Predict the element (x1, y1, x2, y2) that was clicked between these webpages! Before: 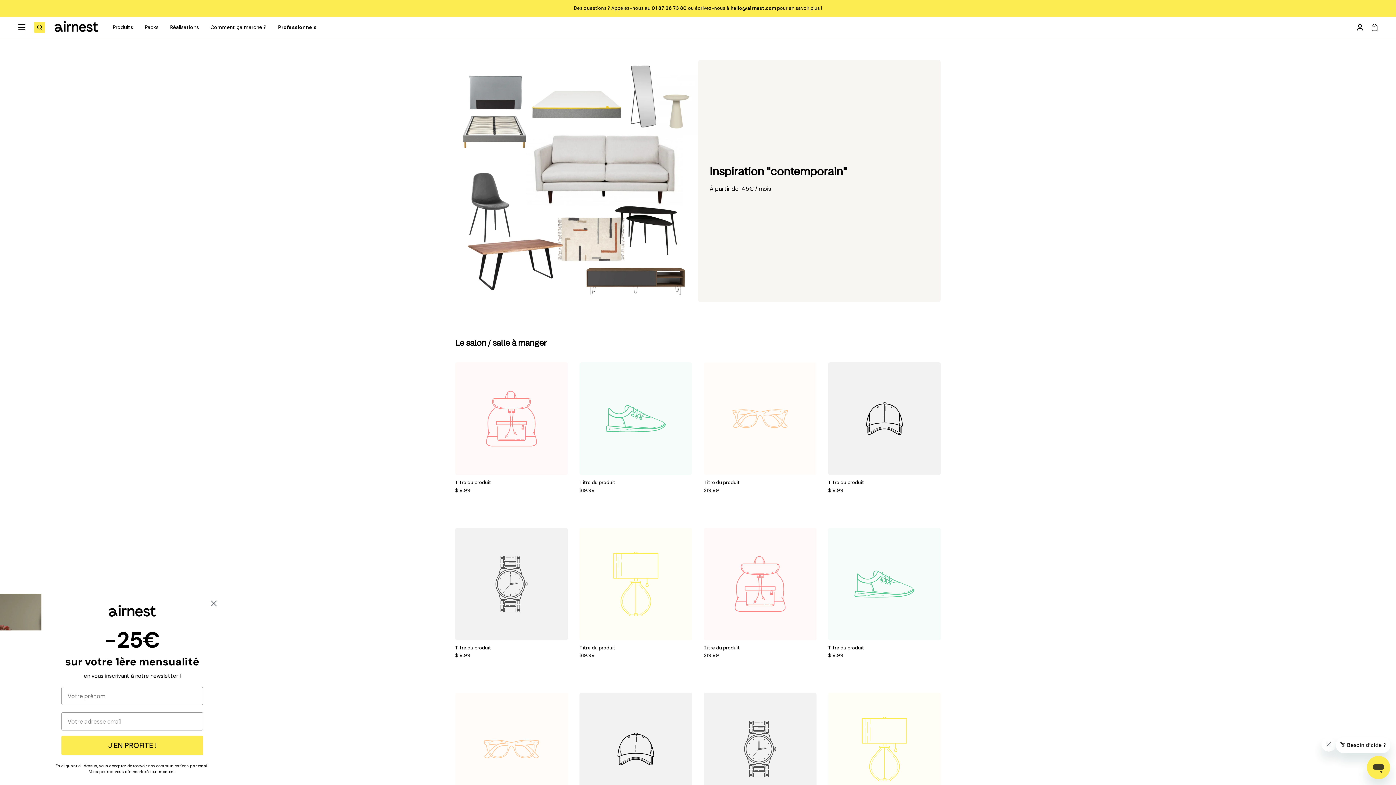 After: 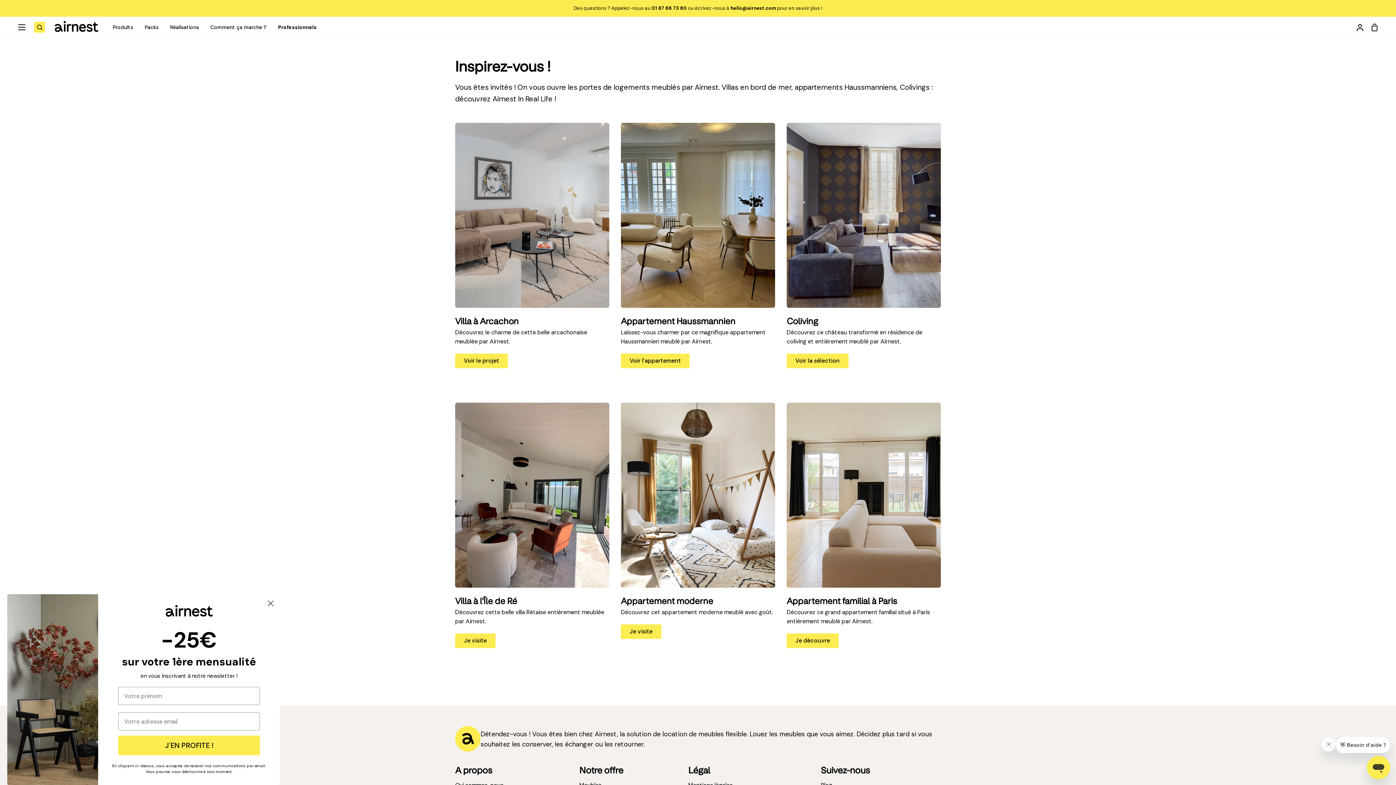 Action: bbox: (164, 16, 204, 37) label: Réalisations